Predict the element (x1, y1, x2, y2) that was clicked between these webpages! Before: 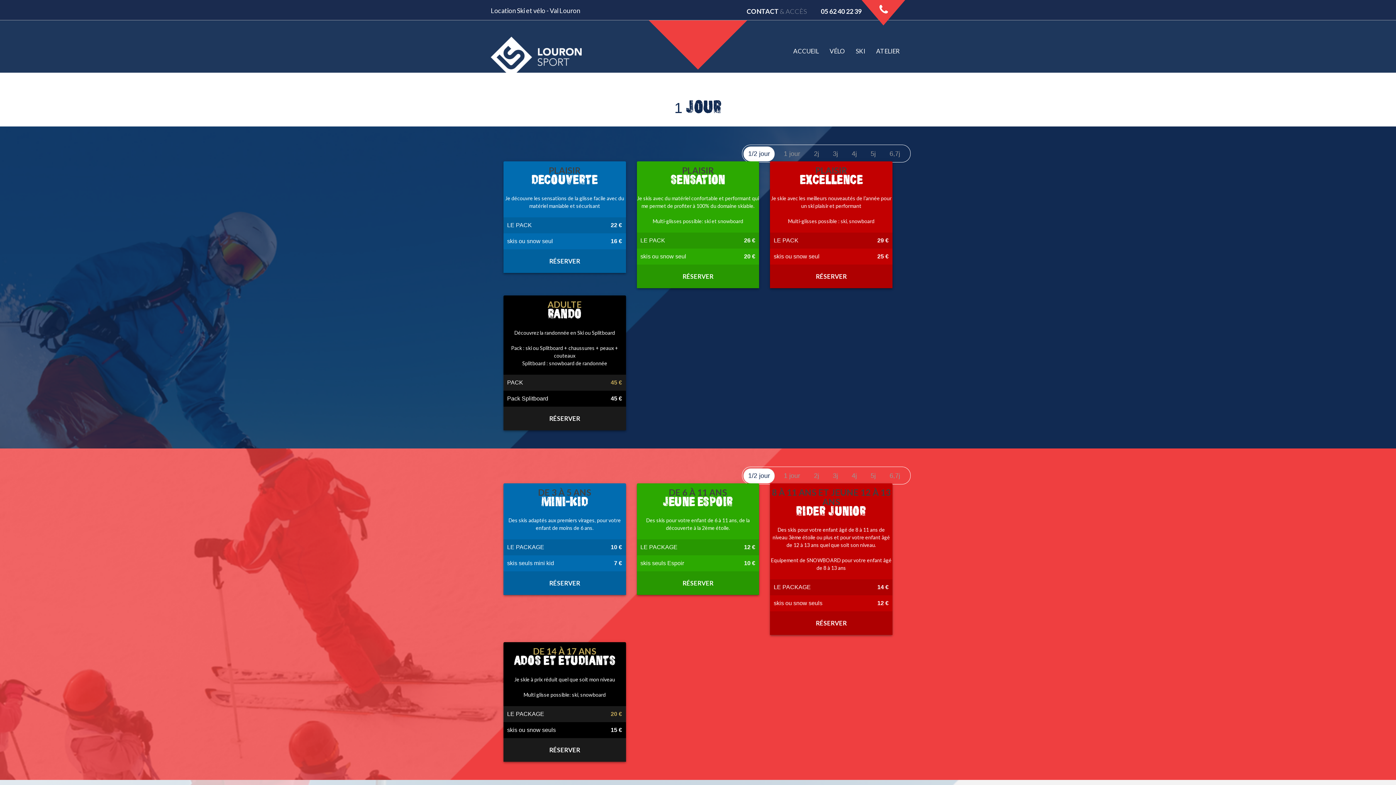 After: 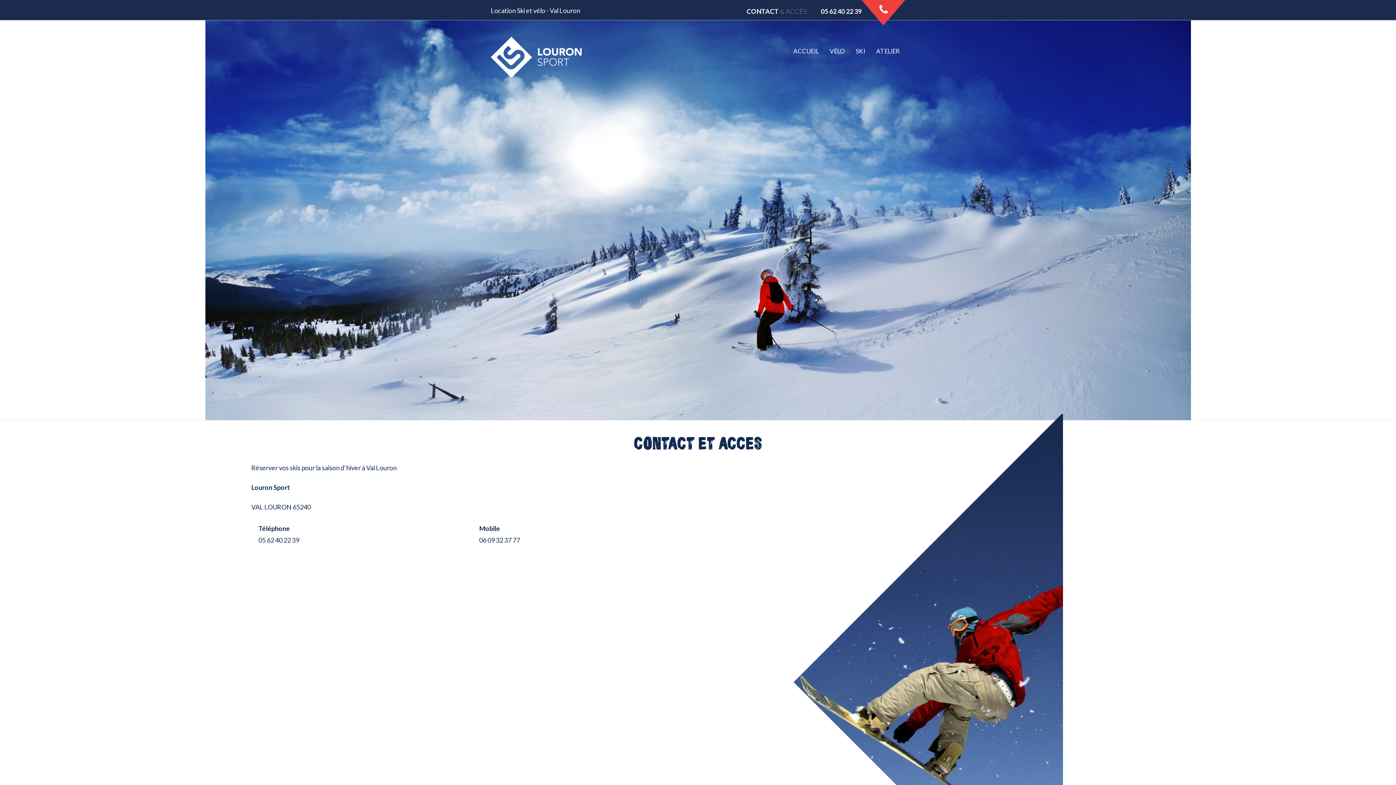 Action: label: RÉSERVER bbox: (549, 579, 580, 587)